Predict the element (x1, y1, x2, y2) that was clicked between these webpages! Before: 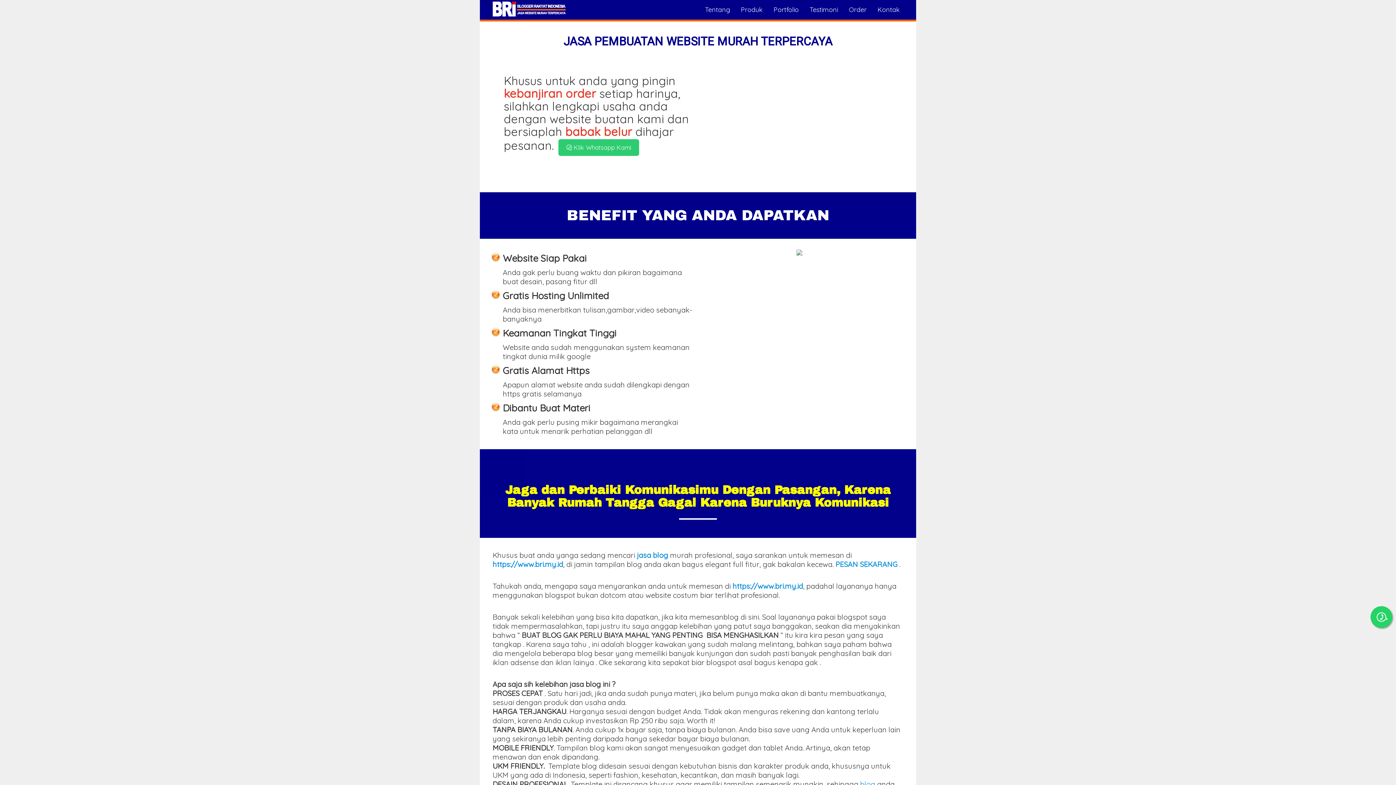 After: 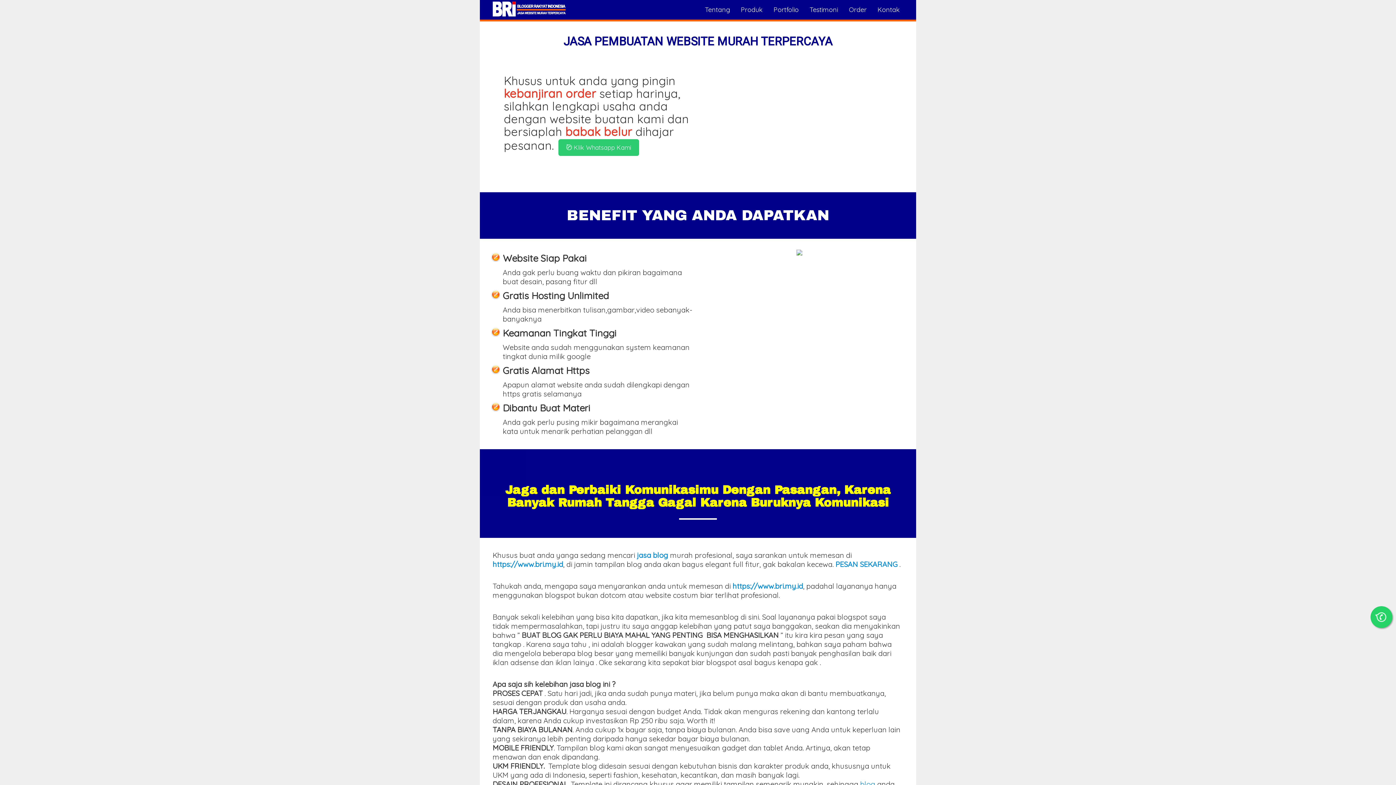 Action: bbox: (770, 0, 802, 19) label: Portfolio